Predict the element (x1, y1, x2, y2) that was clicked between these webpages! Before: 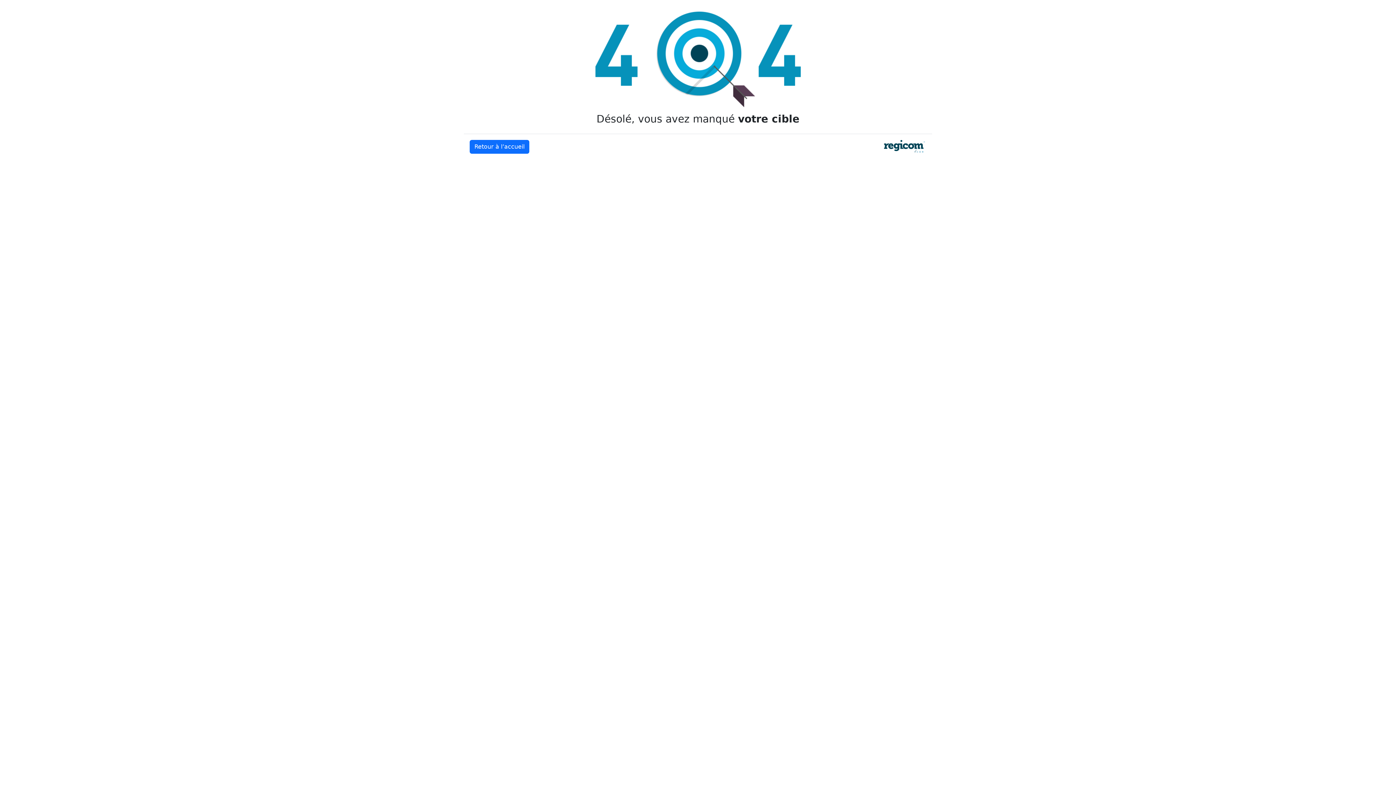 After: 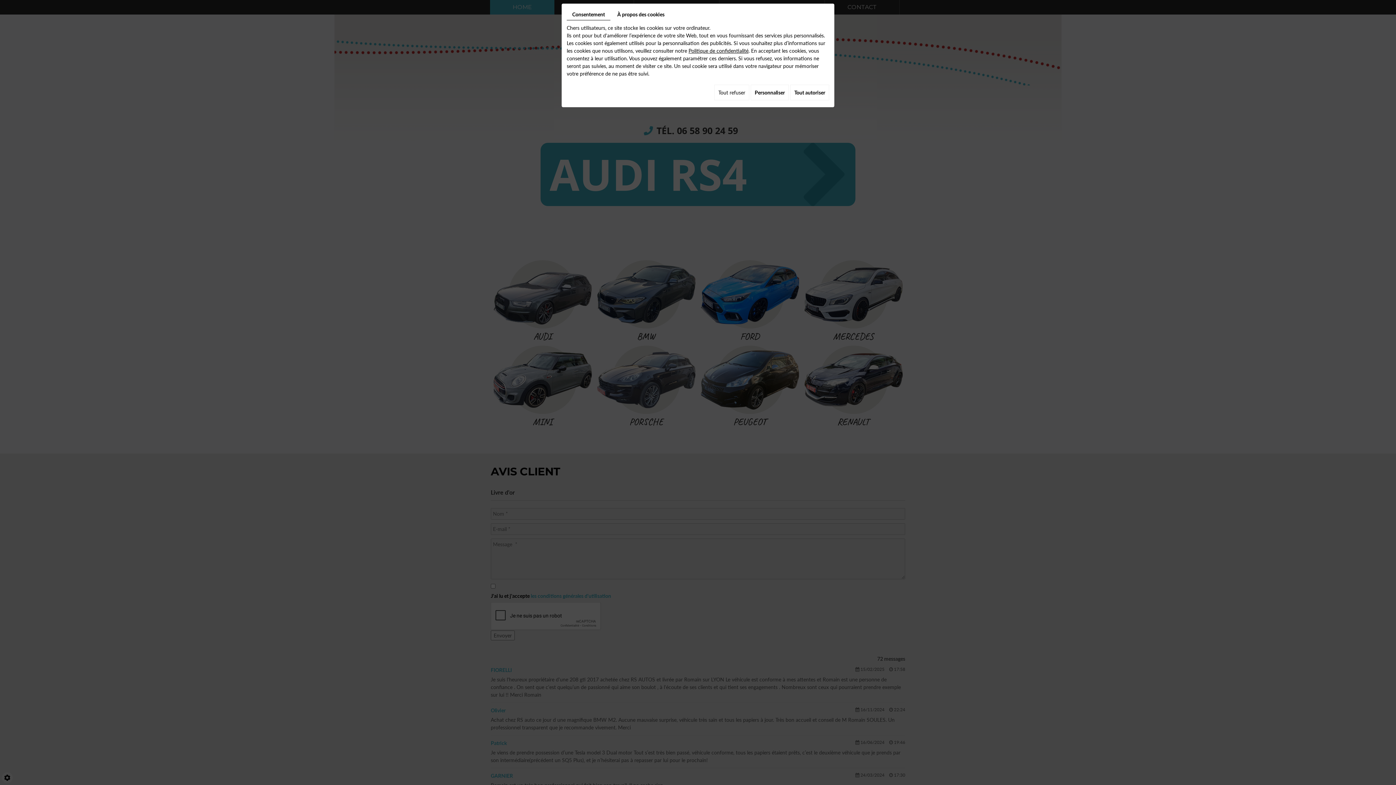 Action: bbox: (469, 140, 529, 153) label: Retour à l’accueil